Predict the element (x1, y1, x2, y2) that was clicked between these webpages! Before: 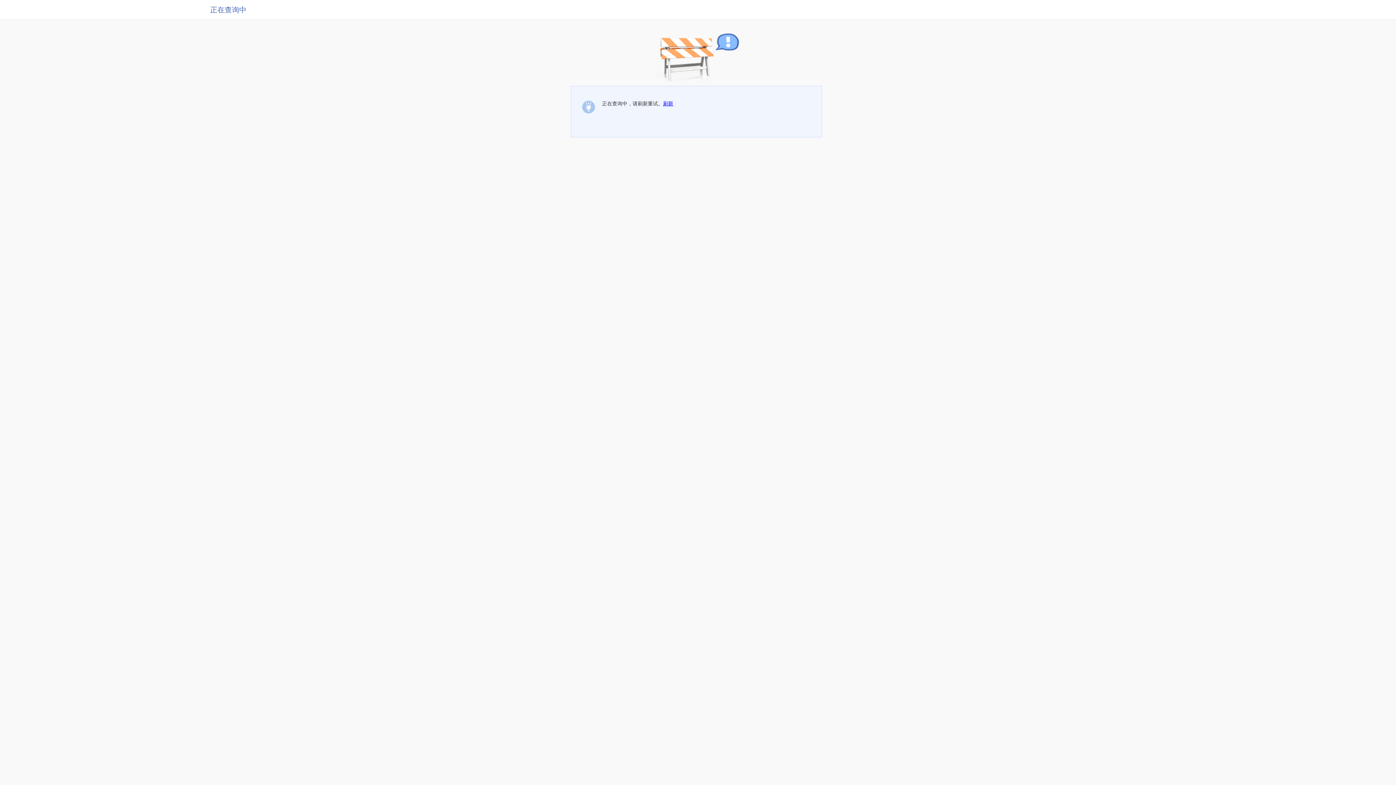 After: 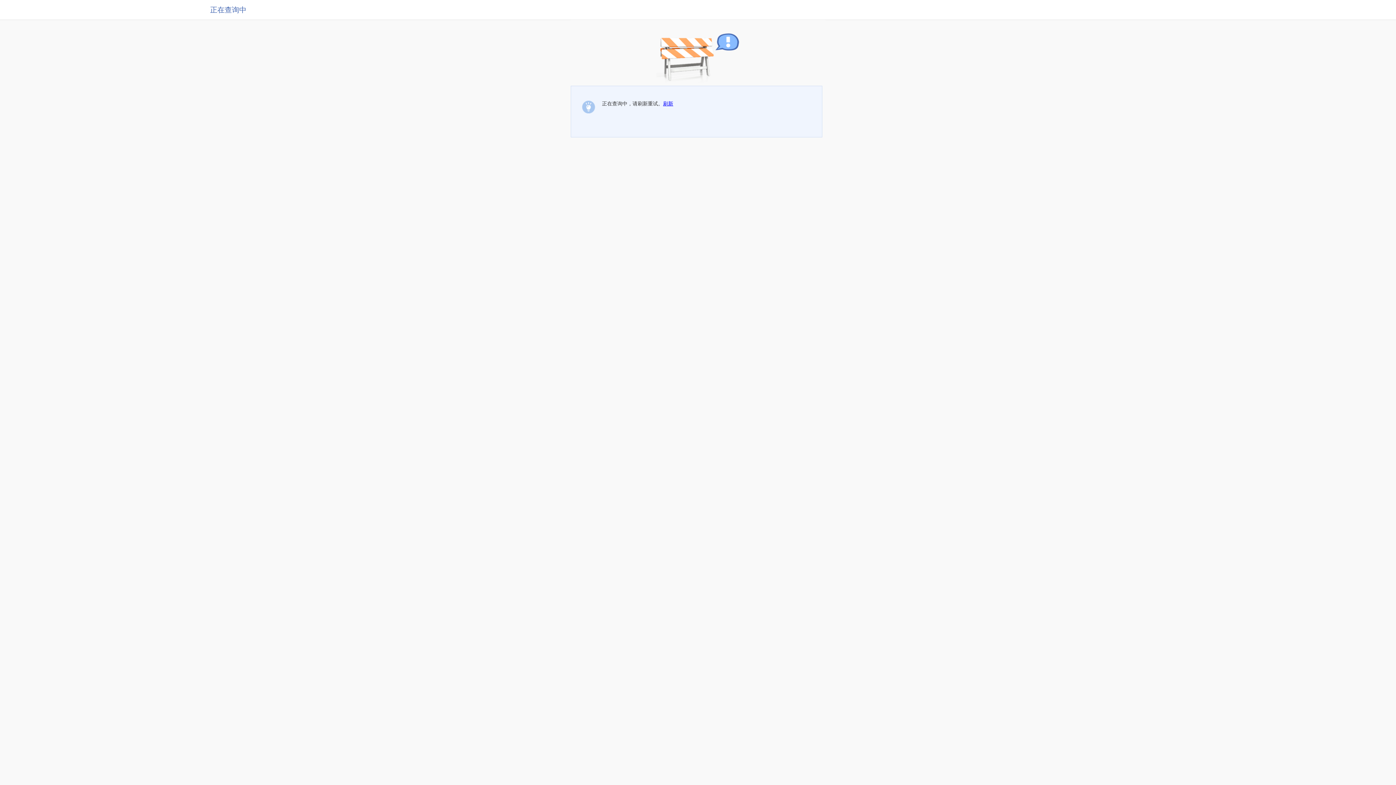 Action: label: 刷新 bbox: (663, 100, 673, 106)